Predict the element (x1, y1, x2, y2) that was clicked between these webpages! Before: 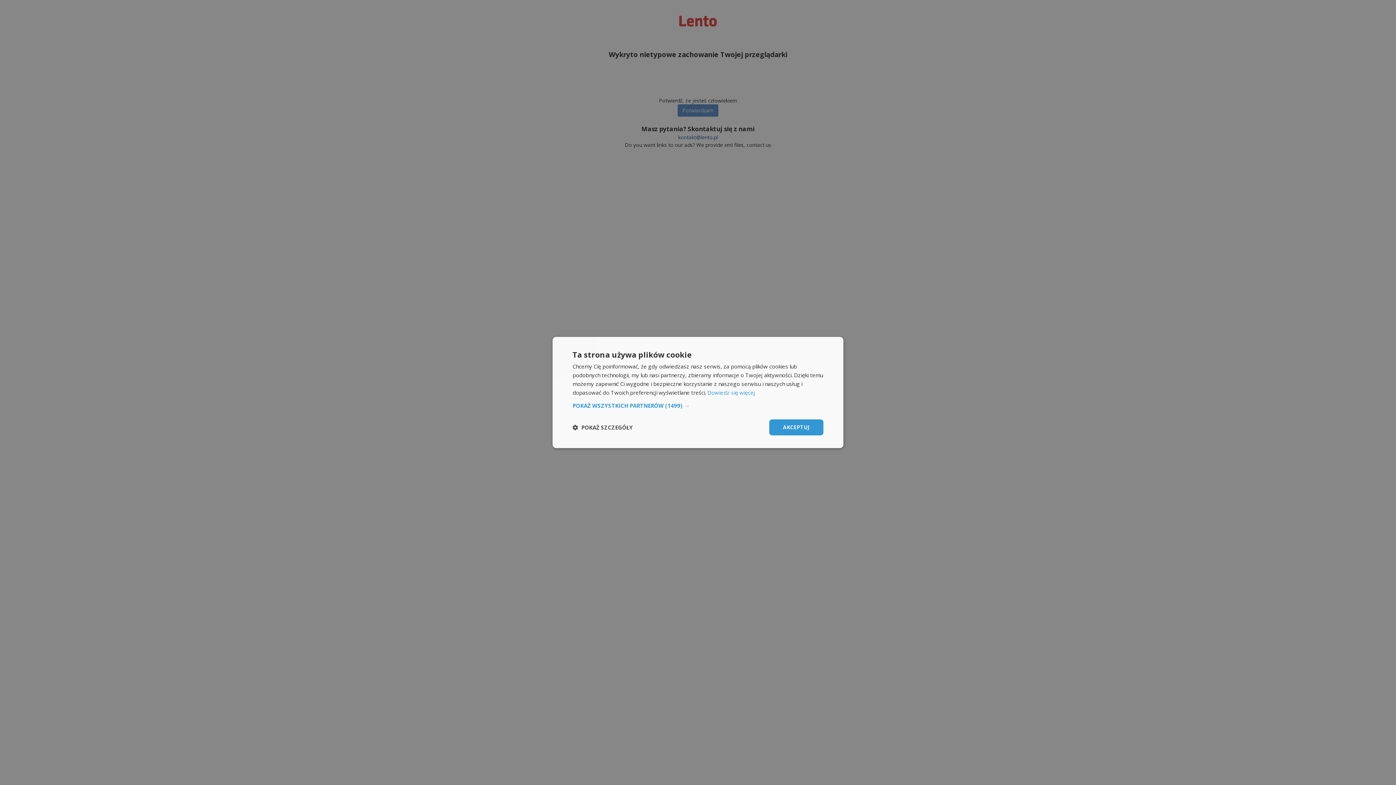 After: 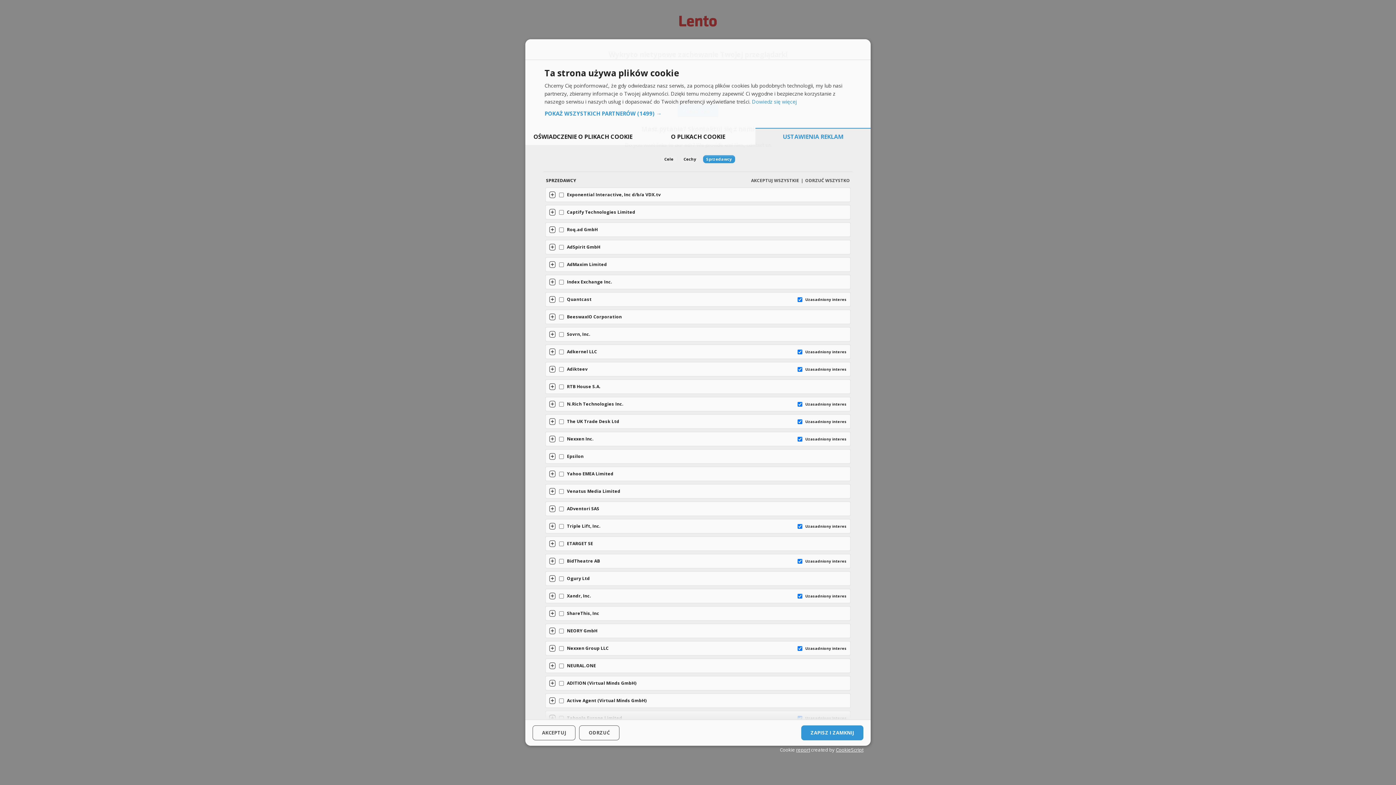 Action: bbox: (572, 402, 823, 409) label: POKAŻ WSZYSTKICH PARTNERÓW (1499) →